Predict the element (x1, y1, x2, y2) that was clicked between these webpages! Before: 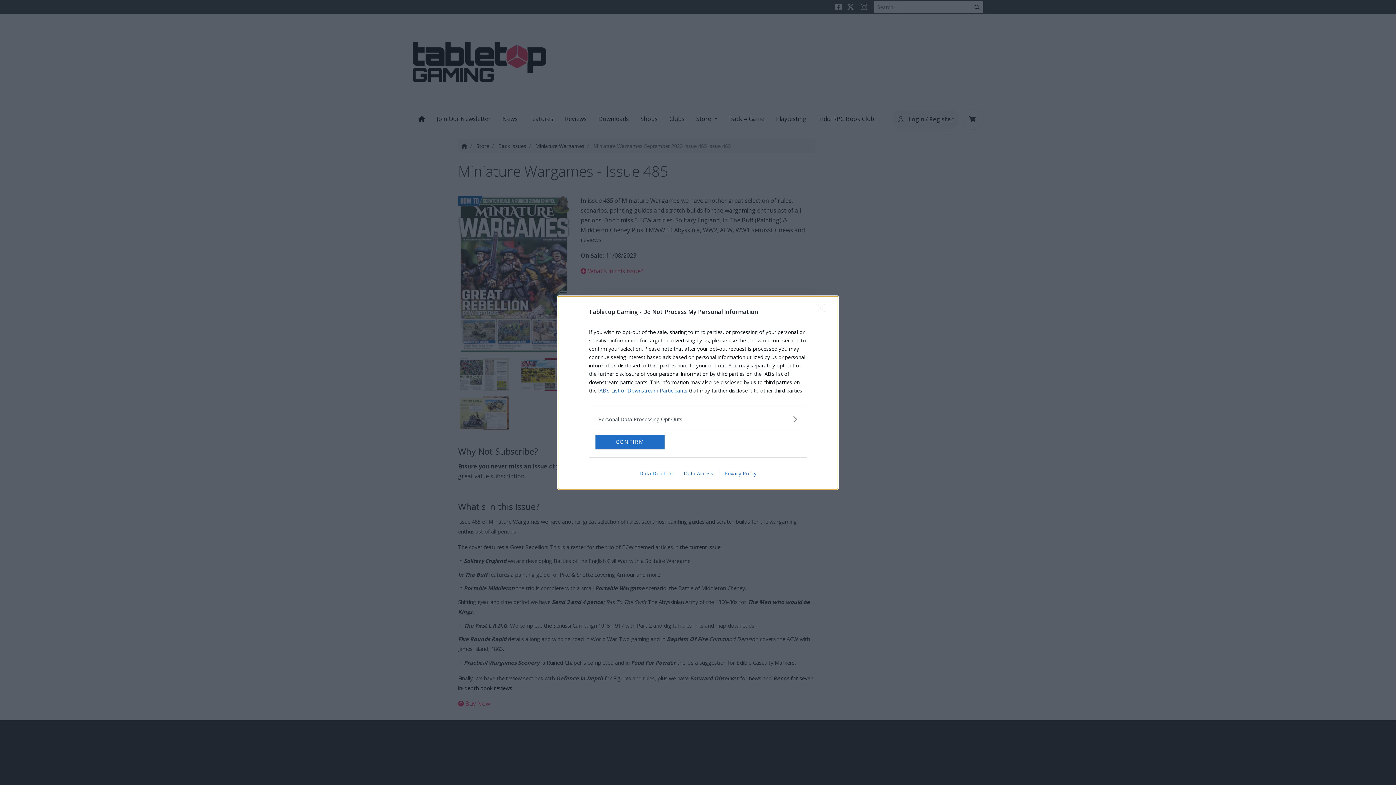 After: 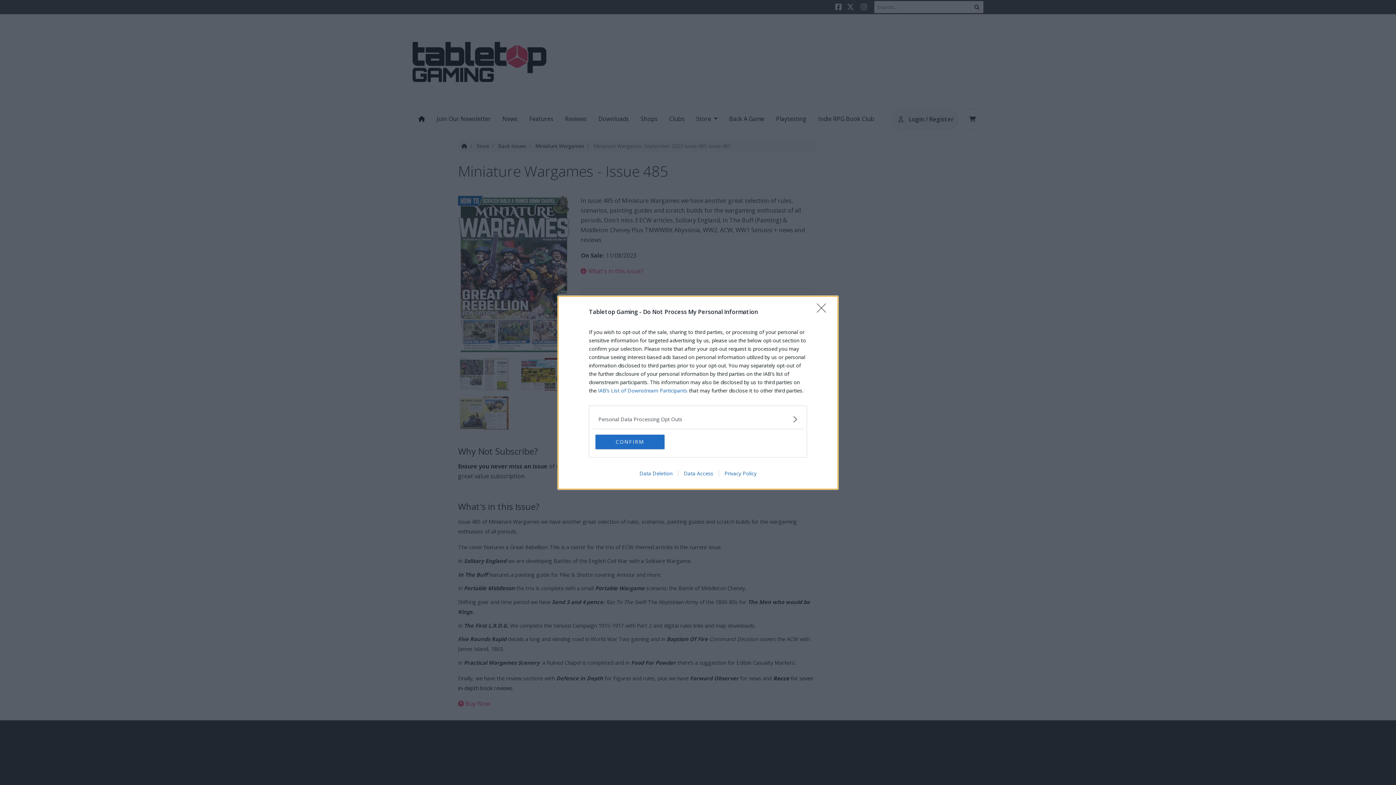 Action: bbox: (678, 470, 718, 476) label: Data Access